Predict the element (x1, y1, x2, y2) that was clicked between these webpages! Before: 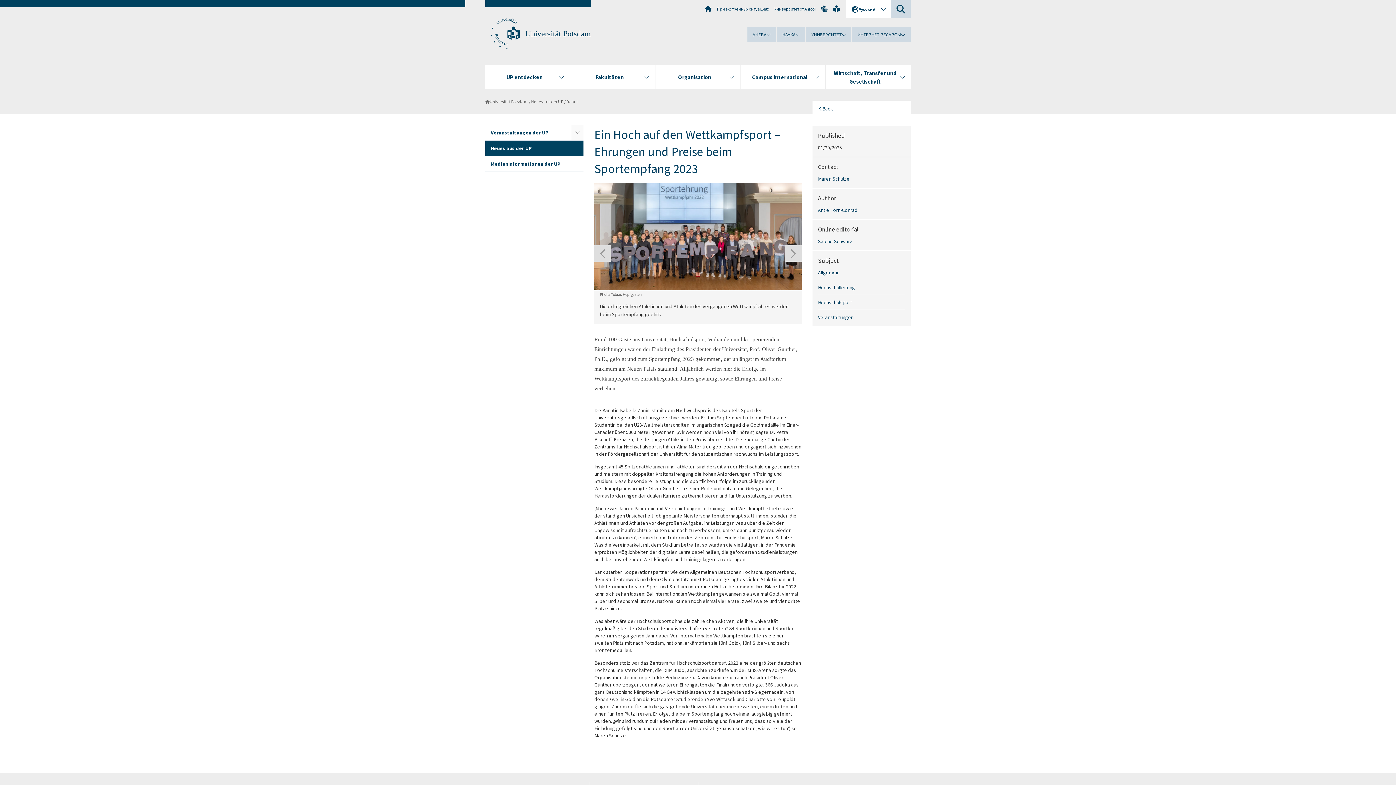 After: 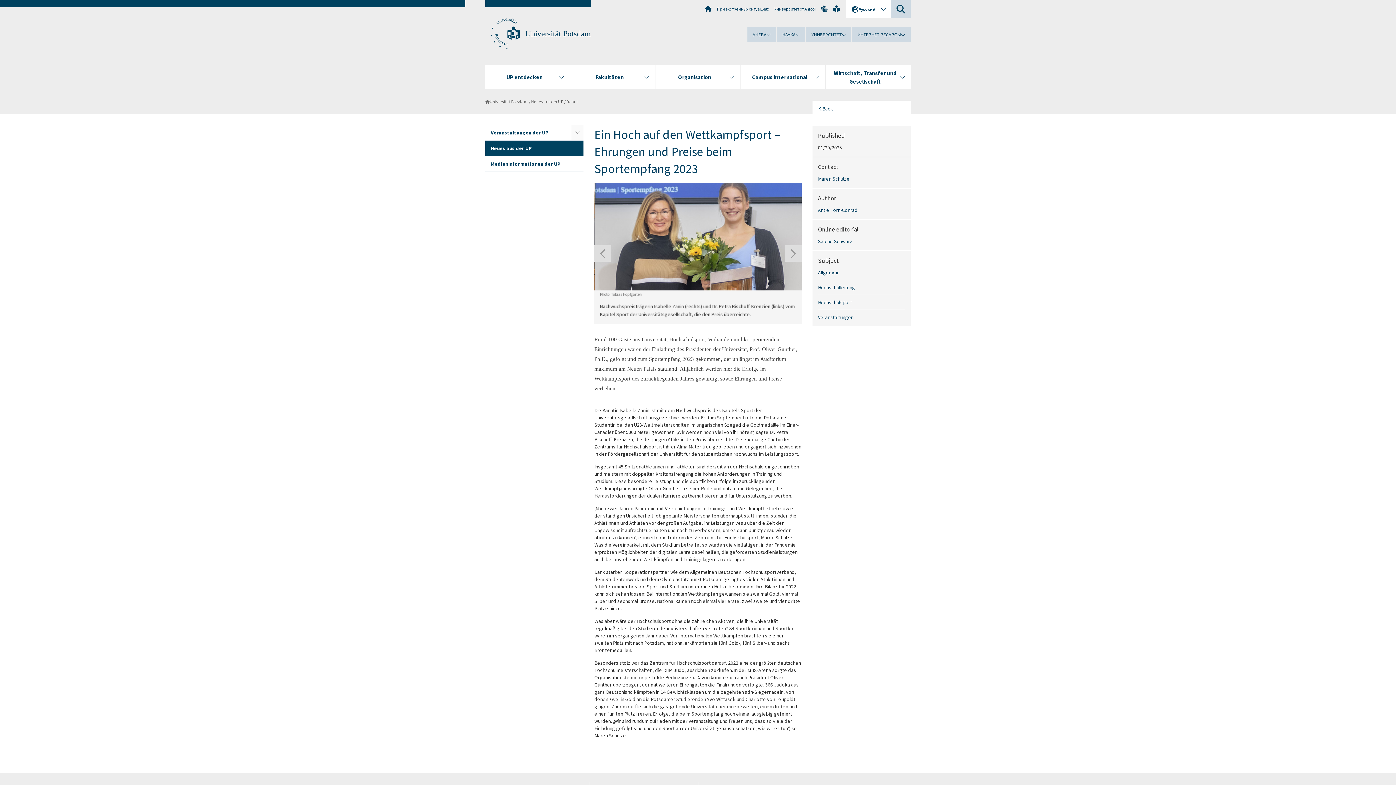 Action: label: Sabine Schwarz bbox: (818, 238, 852, 244)